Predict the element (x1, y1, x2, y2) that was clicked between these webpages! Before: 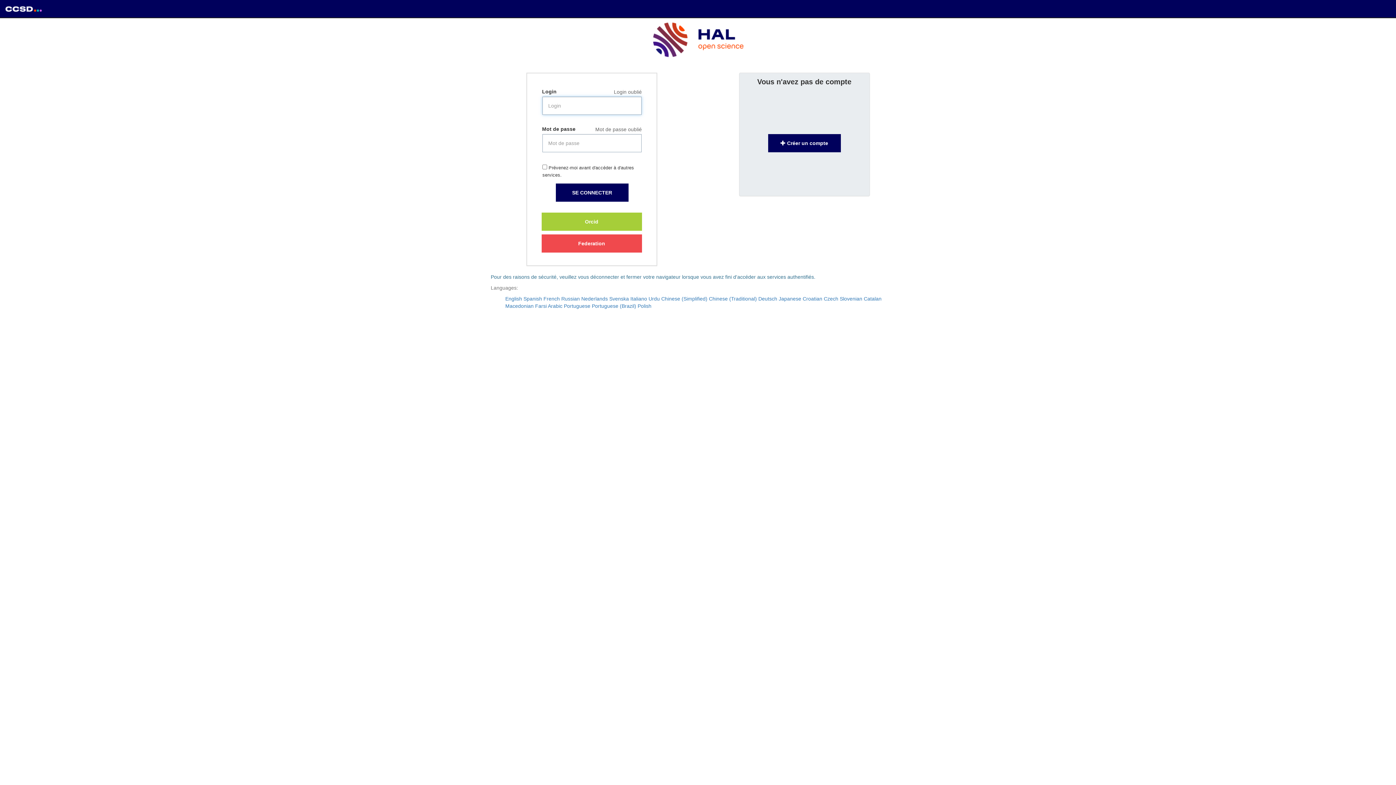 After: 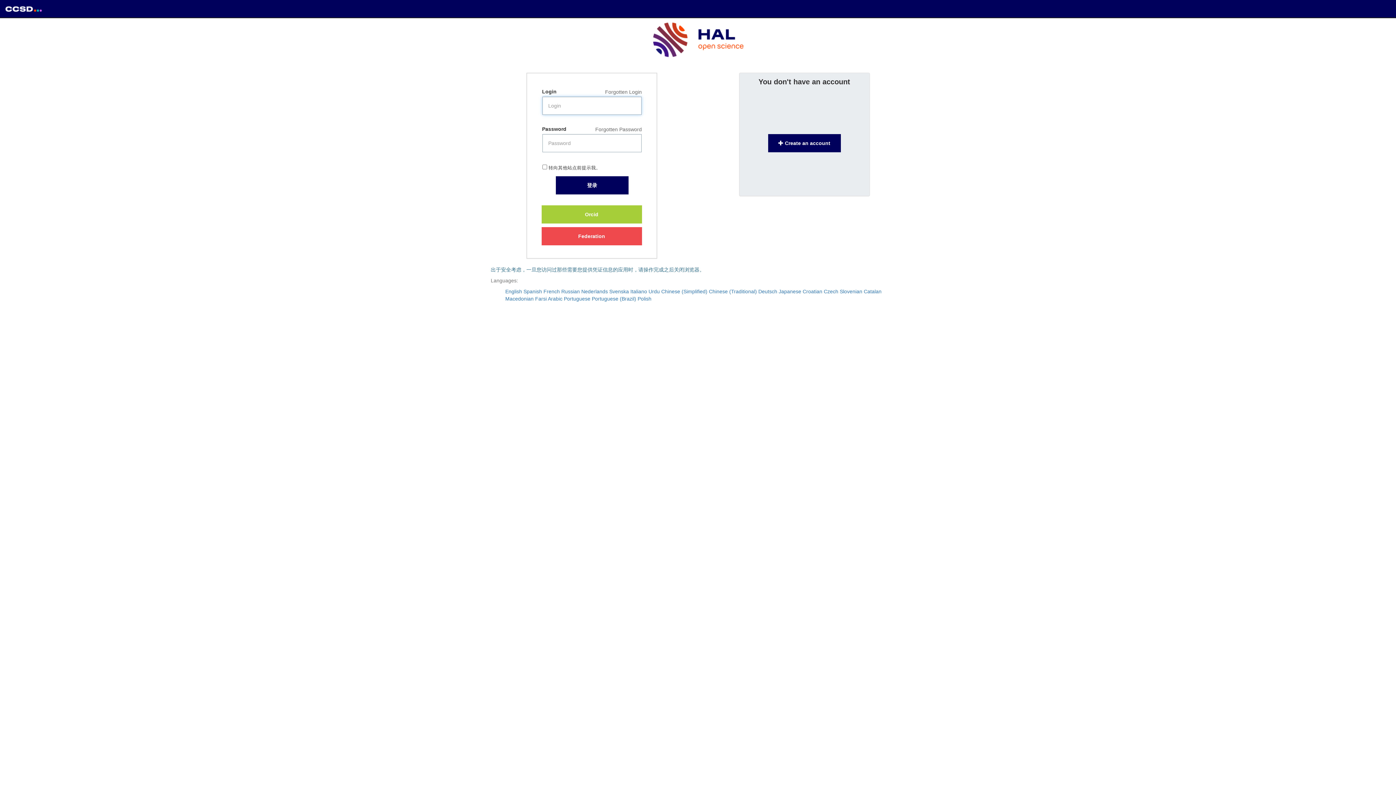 Action: bbox: (661, 296, 707, 301) label: Chinese (Simplified)